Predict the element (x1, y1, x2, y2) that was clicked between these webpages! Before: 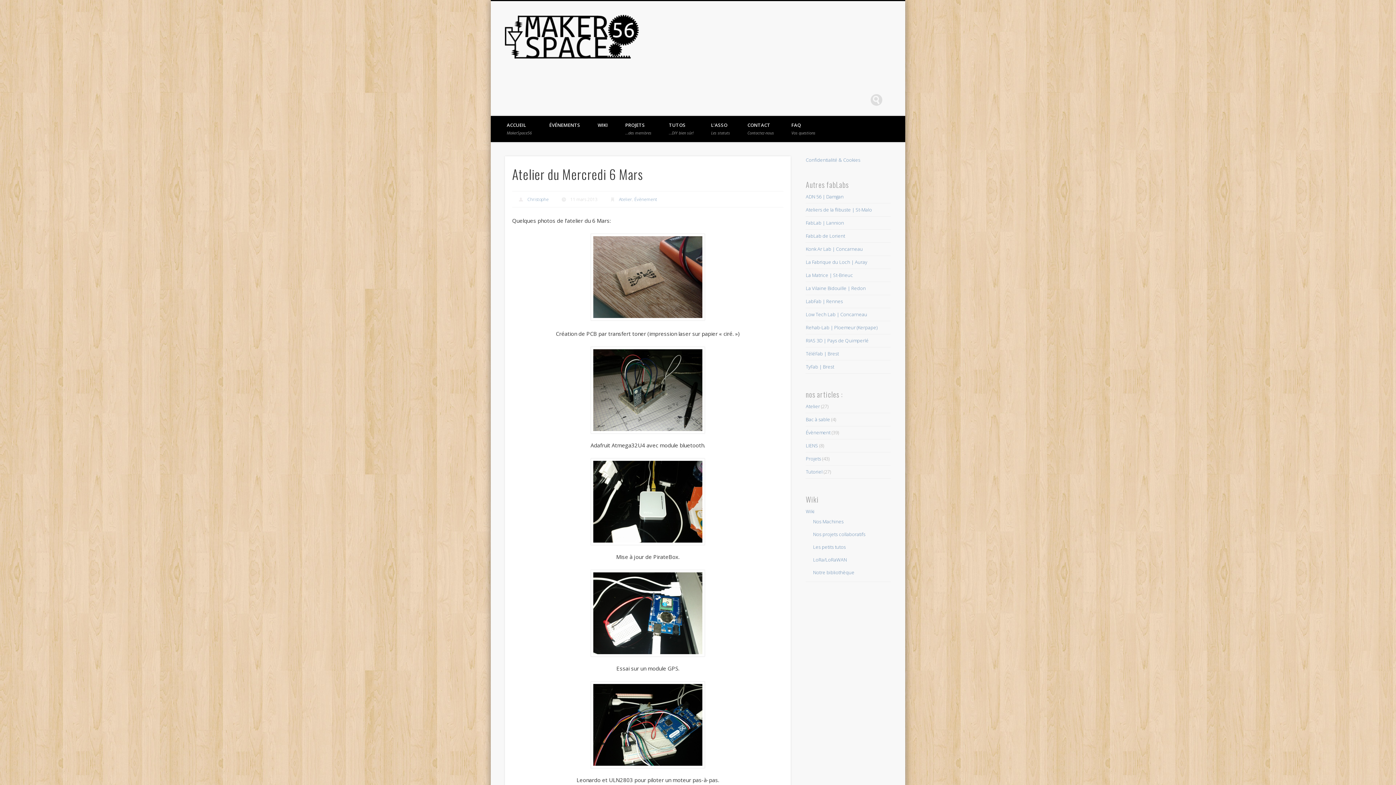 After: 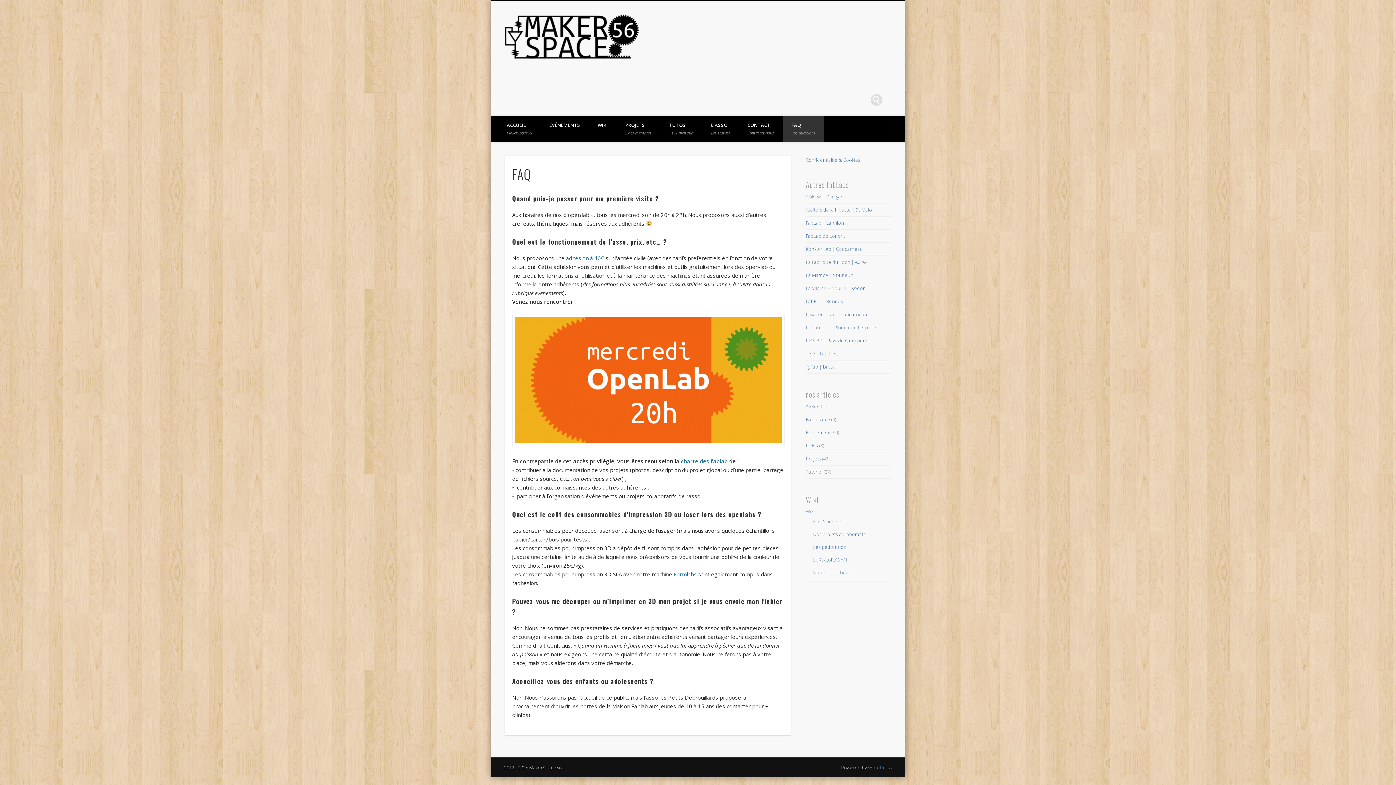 Action: label: FAQ
Vos questions bbox: (782, 116, 824, 142)